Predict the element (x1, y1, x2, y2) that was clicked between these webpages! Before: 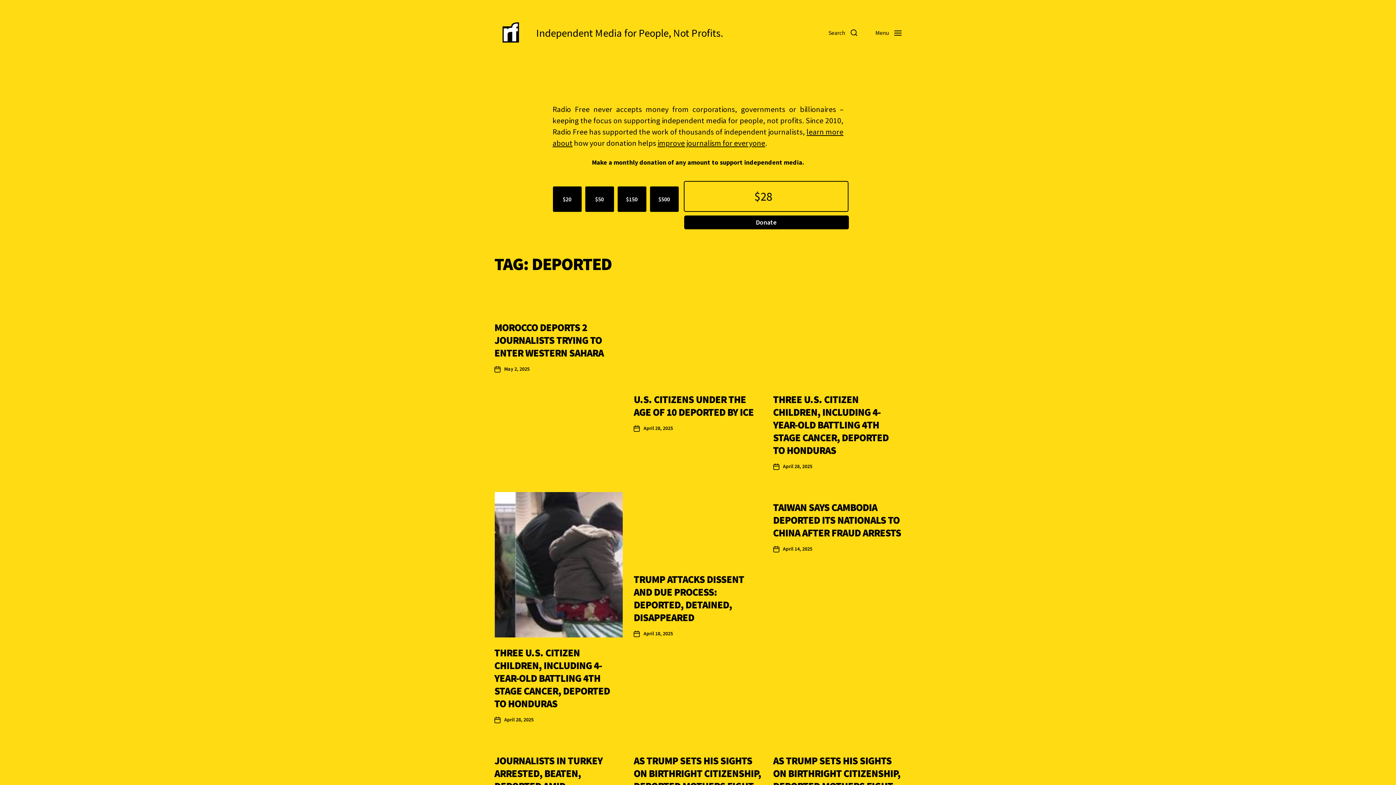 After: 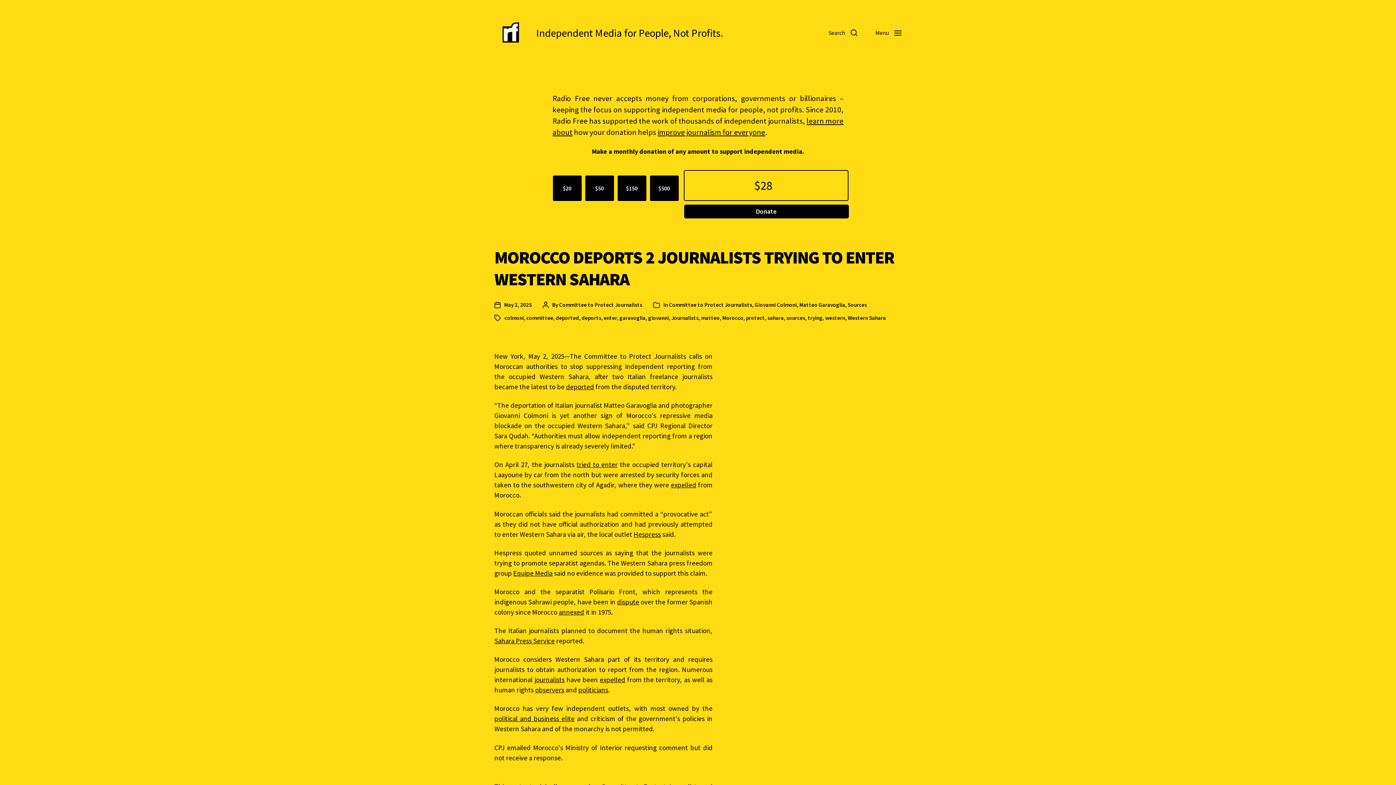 Action: label: Post date
May 2, 2025 bbox: (494, 365, 529, 373)